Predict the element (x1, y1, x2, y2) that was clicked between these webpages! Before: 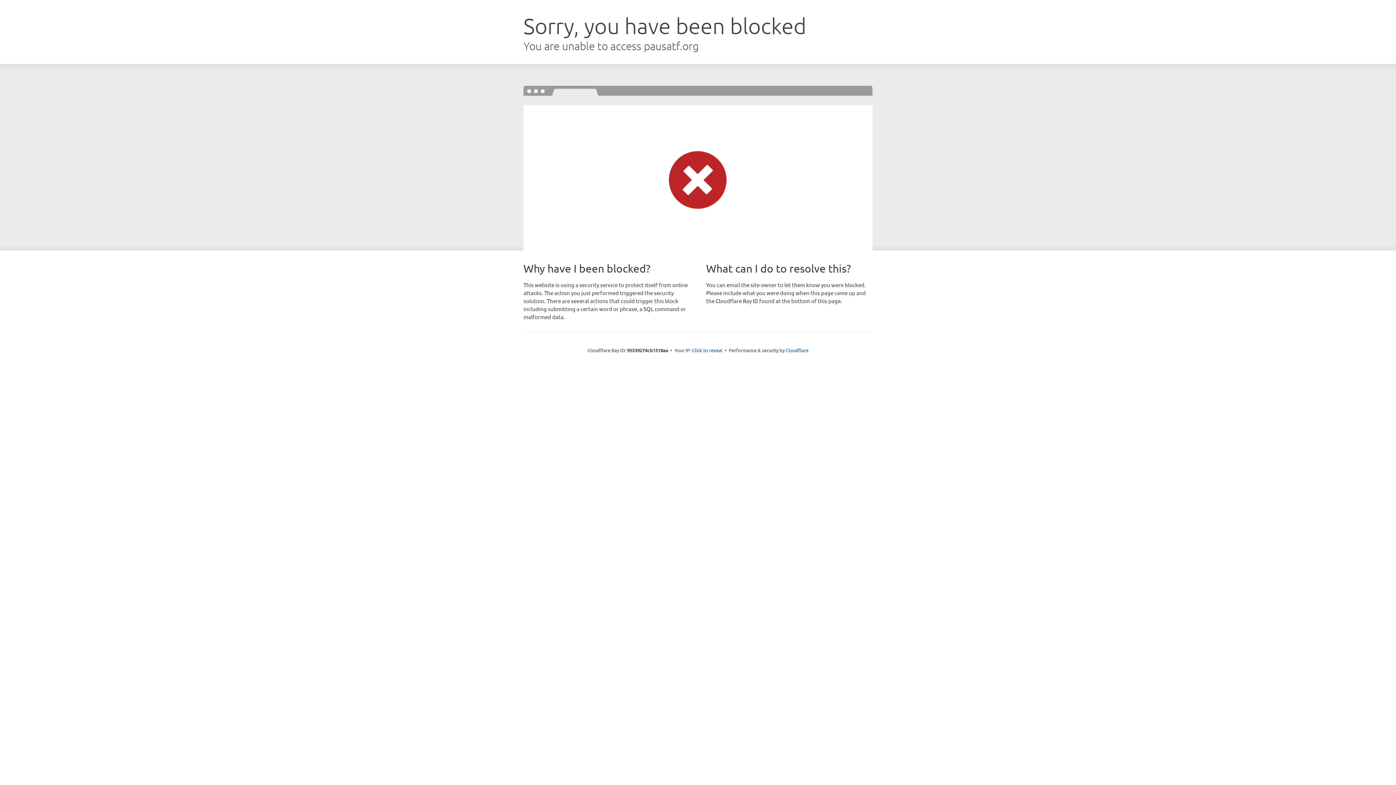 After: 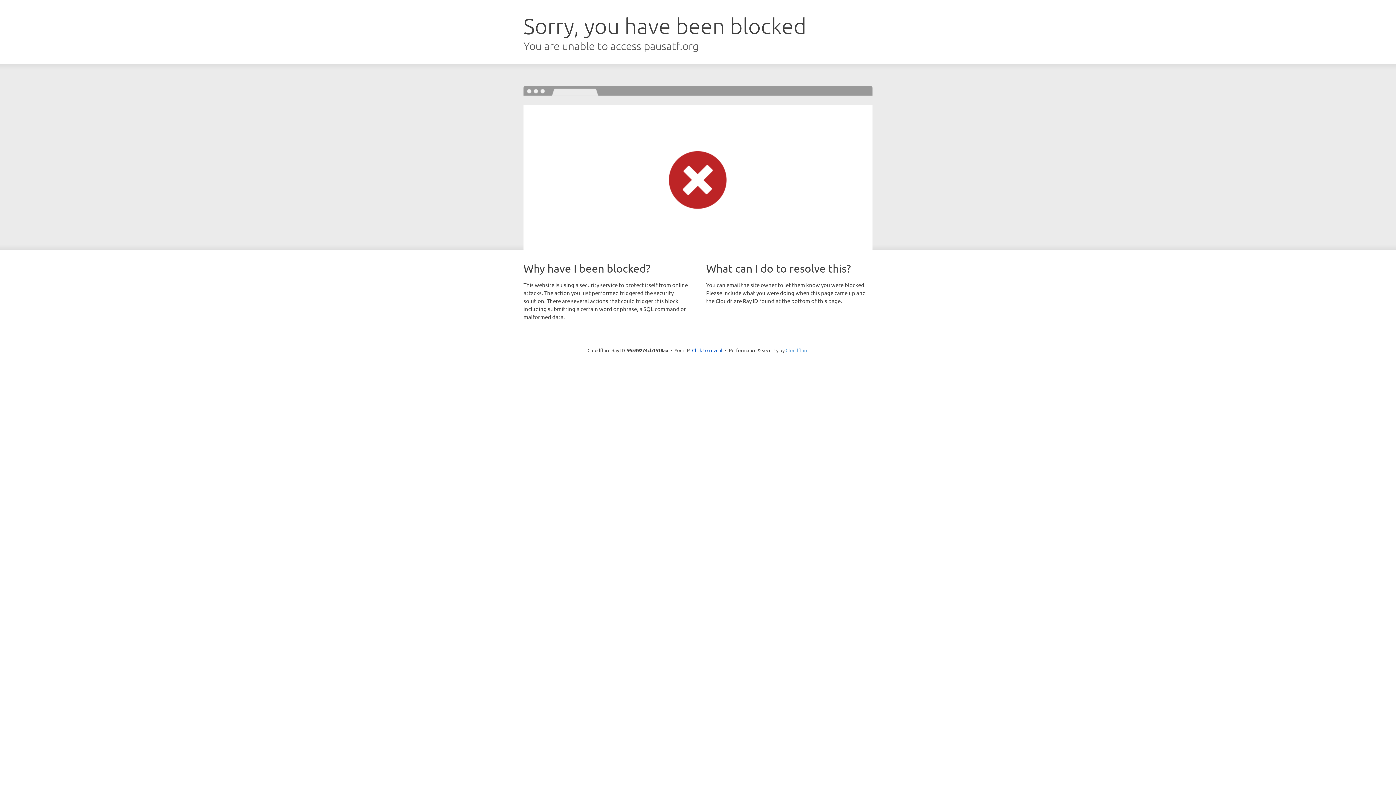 Action: bbox: (785, 347, 808, 353) label: Cloudflare